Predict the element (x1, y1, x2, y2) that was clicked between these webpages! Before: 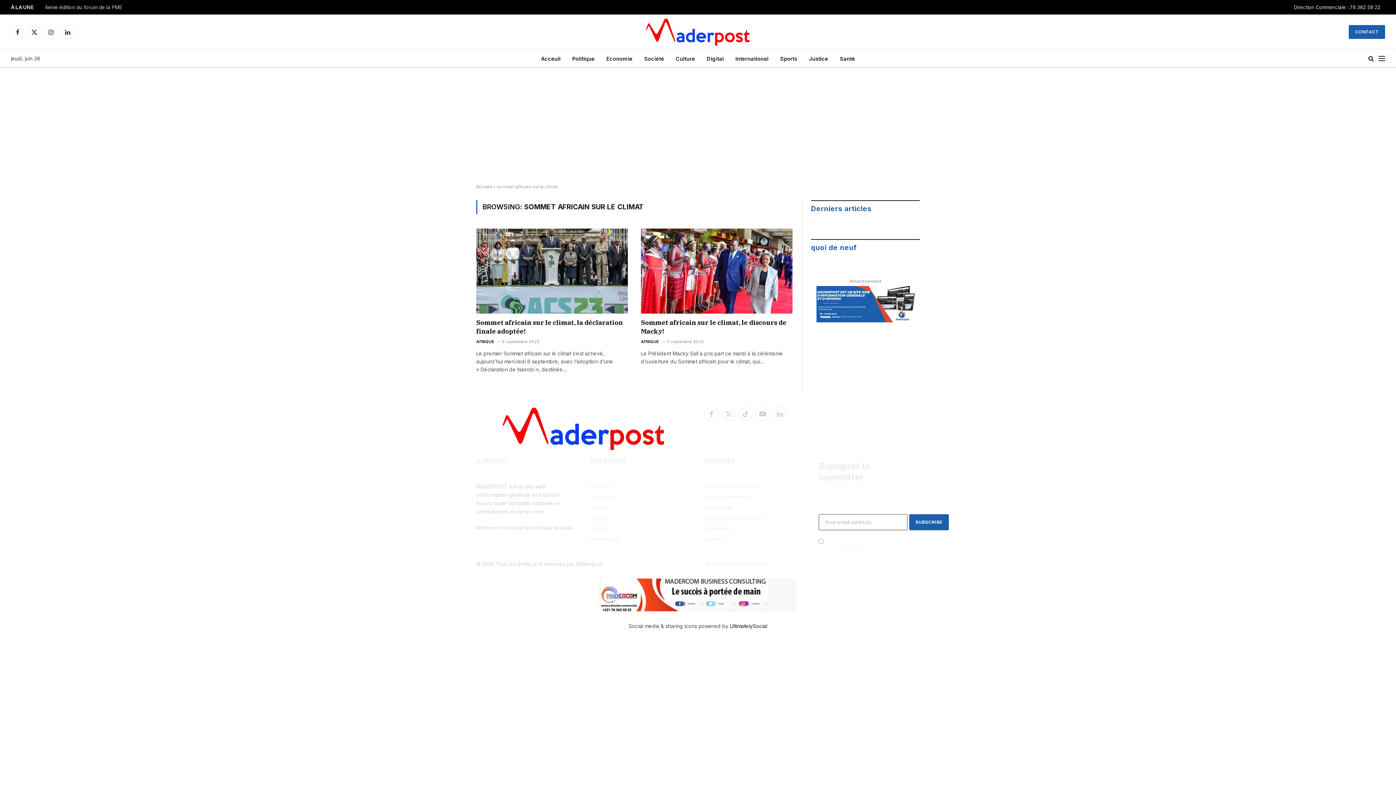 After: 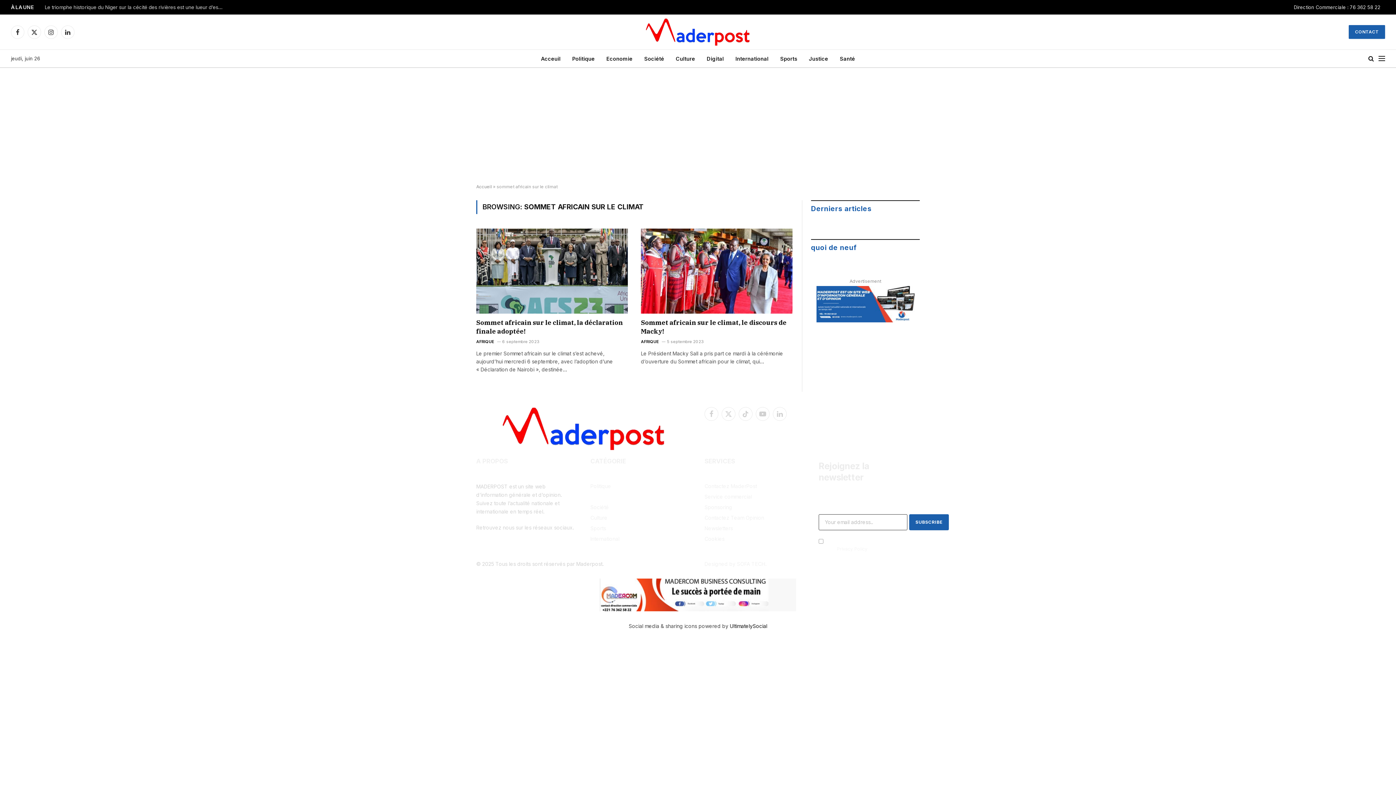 Action: label: Economie bbox: (590, 493, 614, 499)